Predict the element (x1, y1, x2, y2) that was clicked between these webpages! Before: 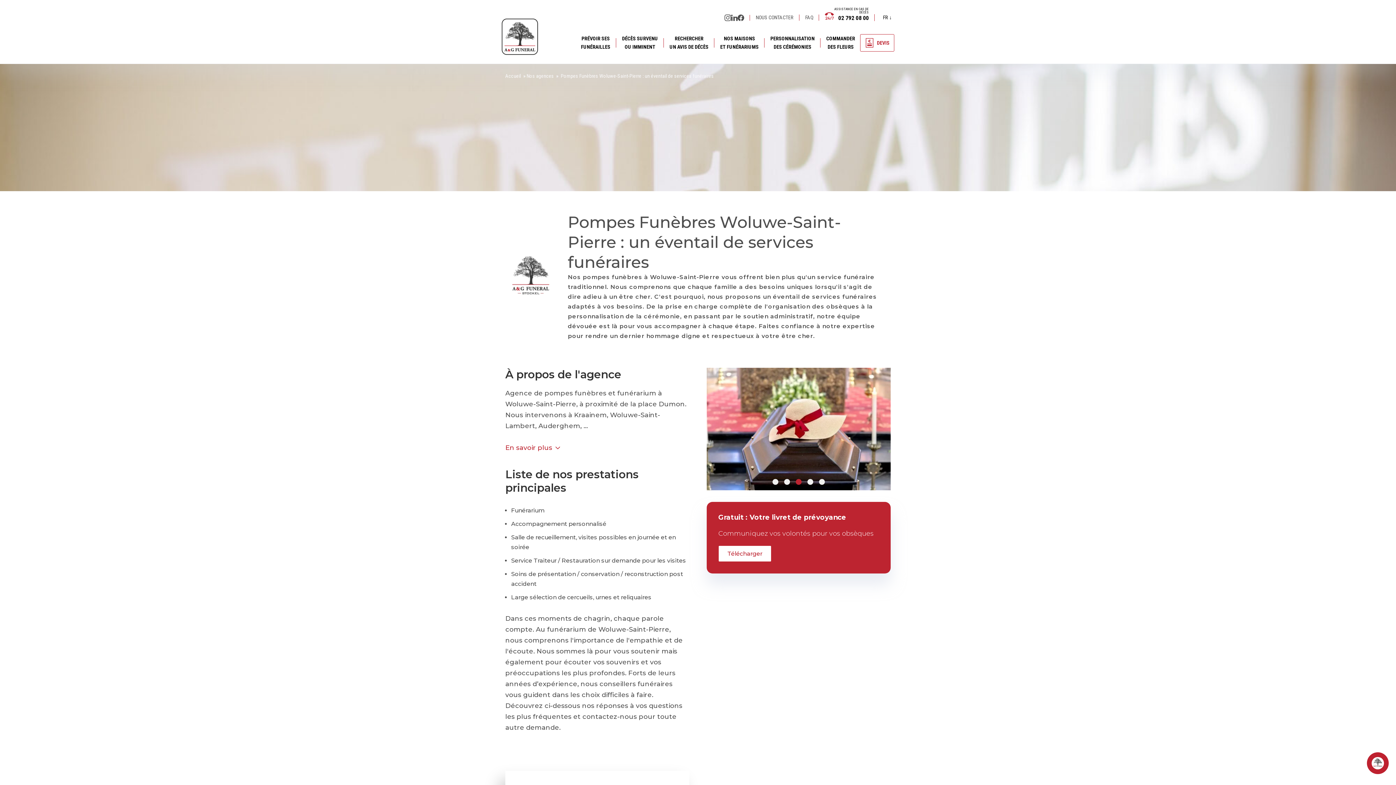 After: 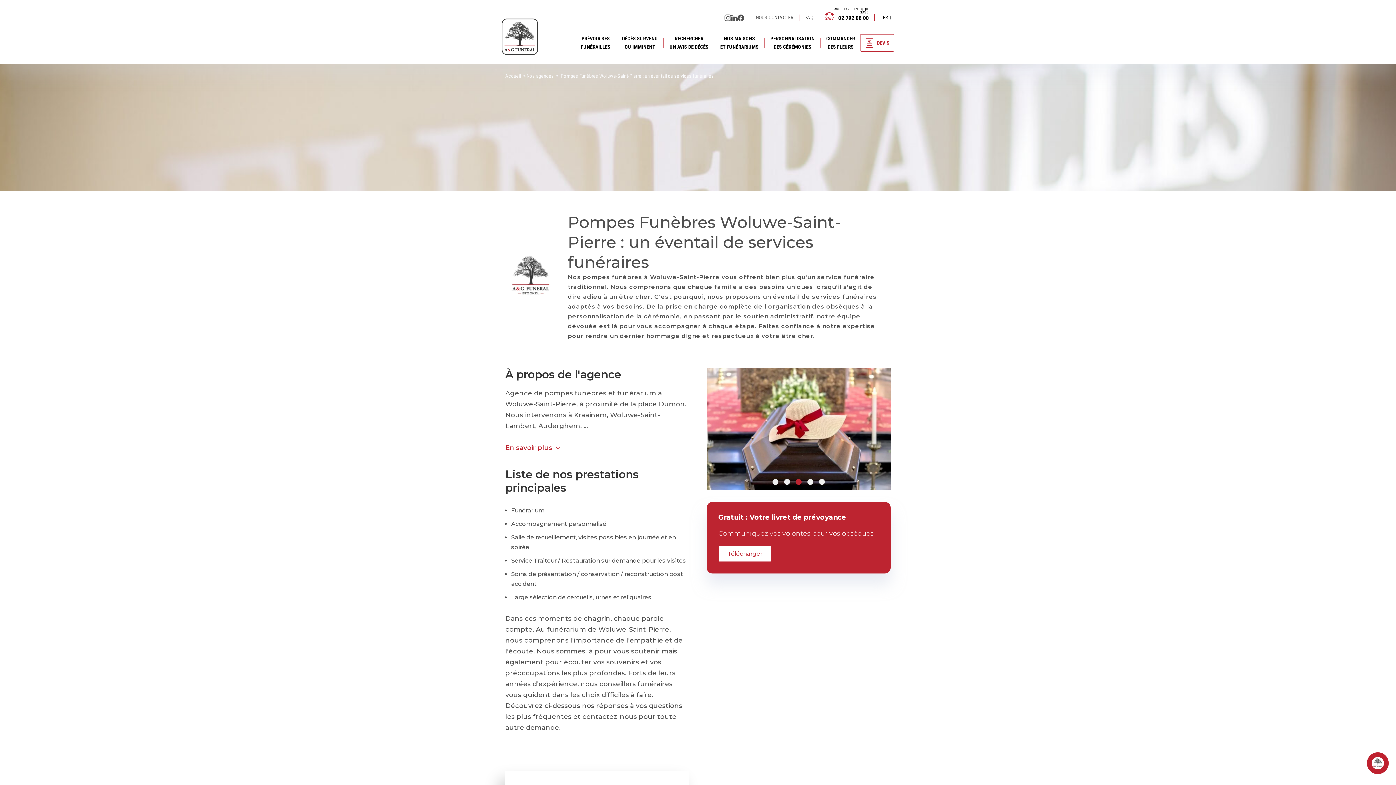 Action: label: Carousel Page 3 bbox: (796, 479, 801, 485)